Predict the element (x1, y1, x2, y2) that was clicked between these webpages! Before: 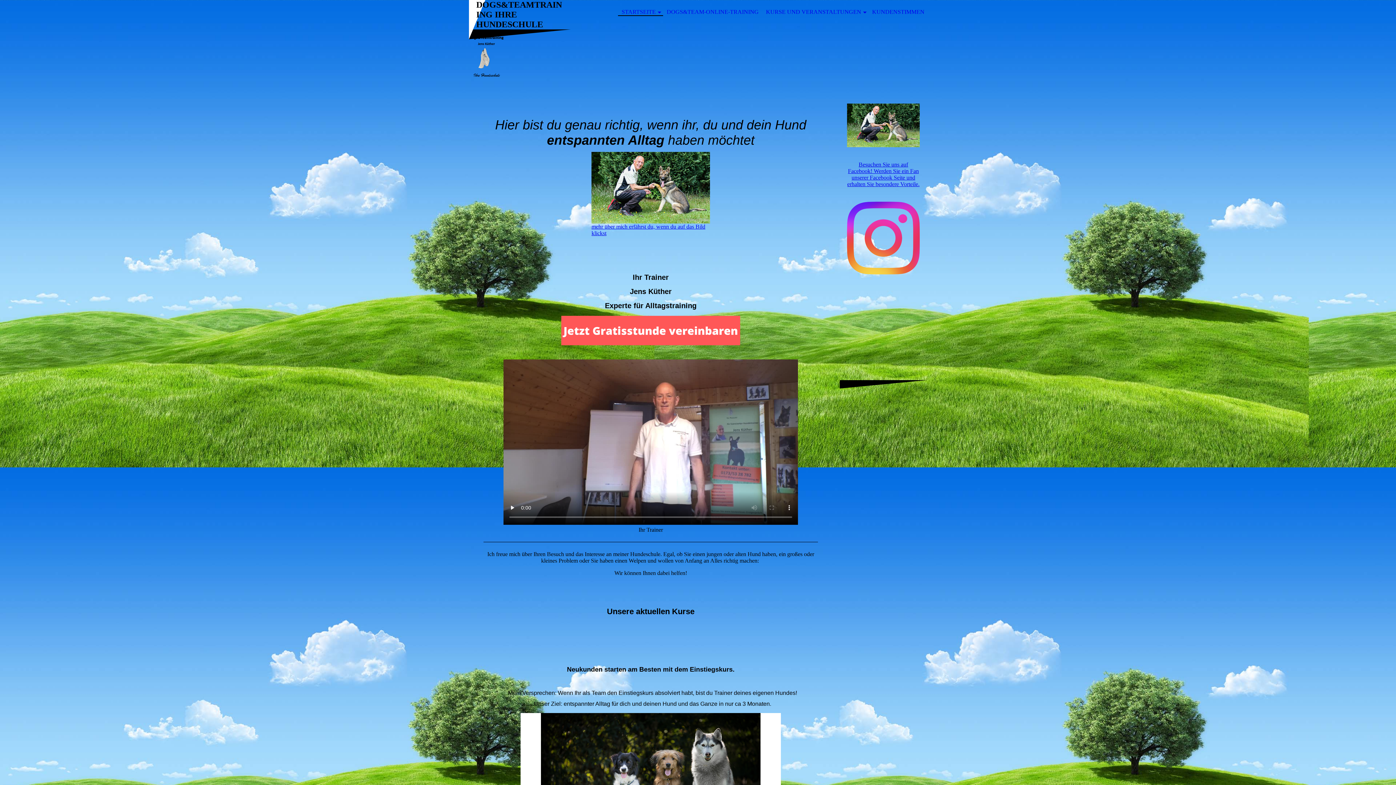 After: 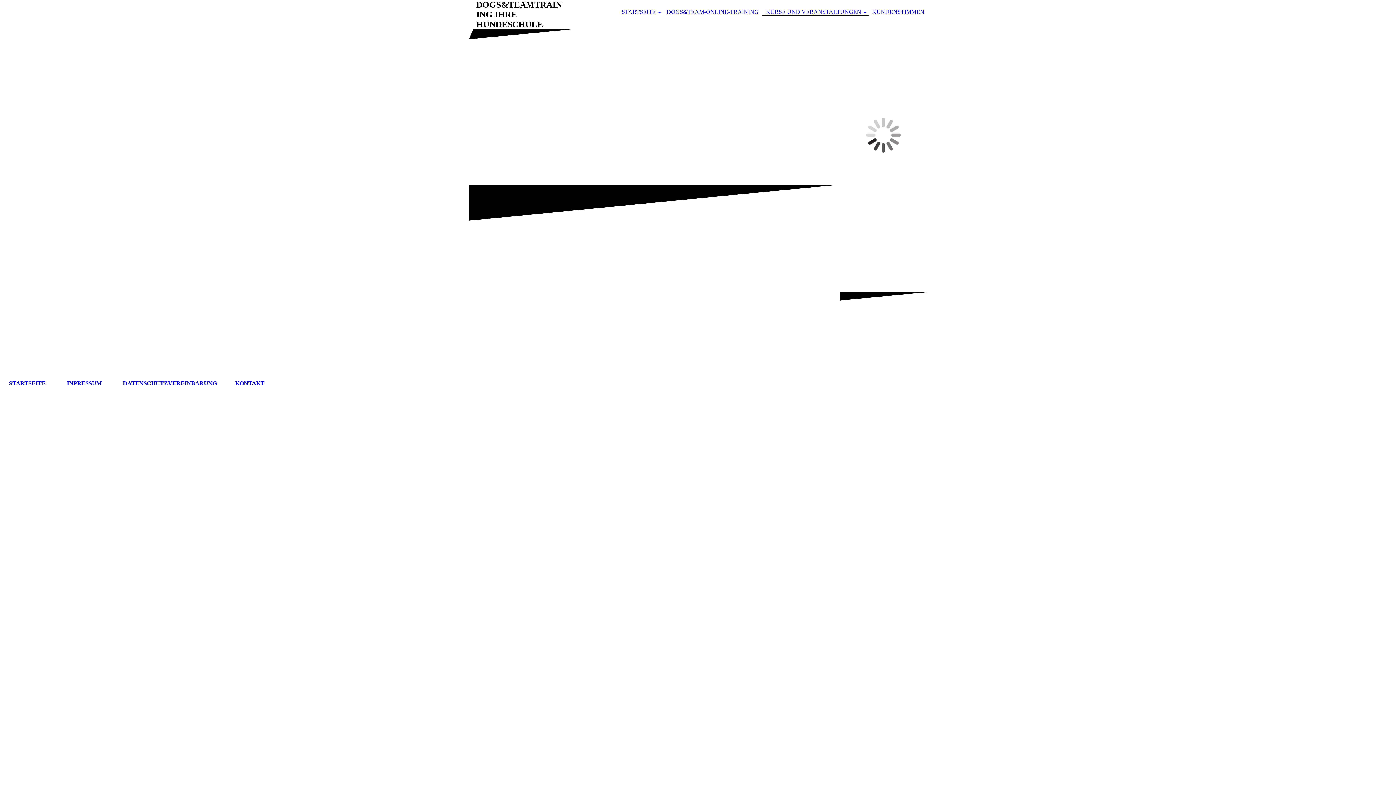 Action: label: KURSE UND VERANSTALTUNGEN bbox: (762, 8, 868, 16)